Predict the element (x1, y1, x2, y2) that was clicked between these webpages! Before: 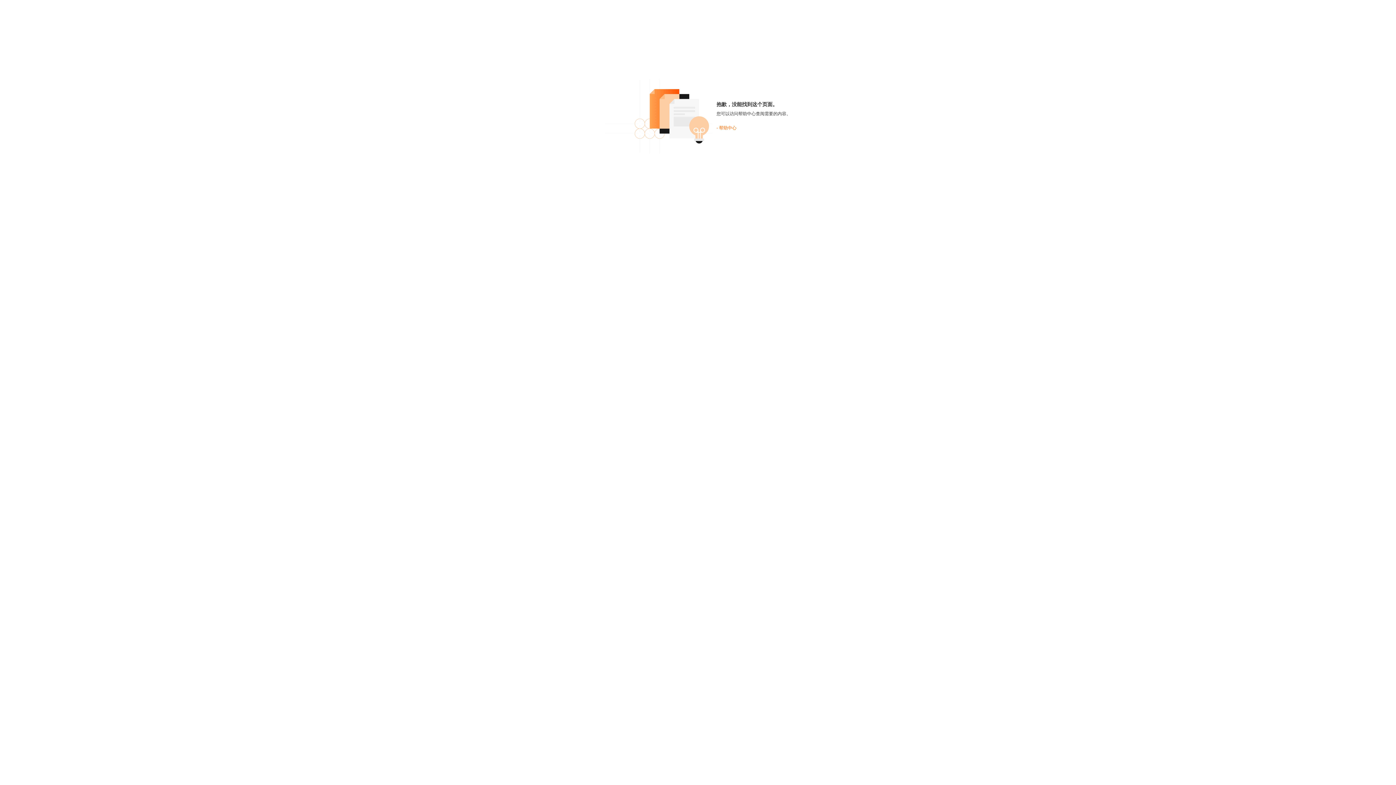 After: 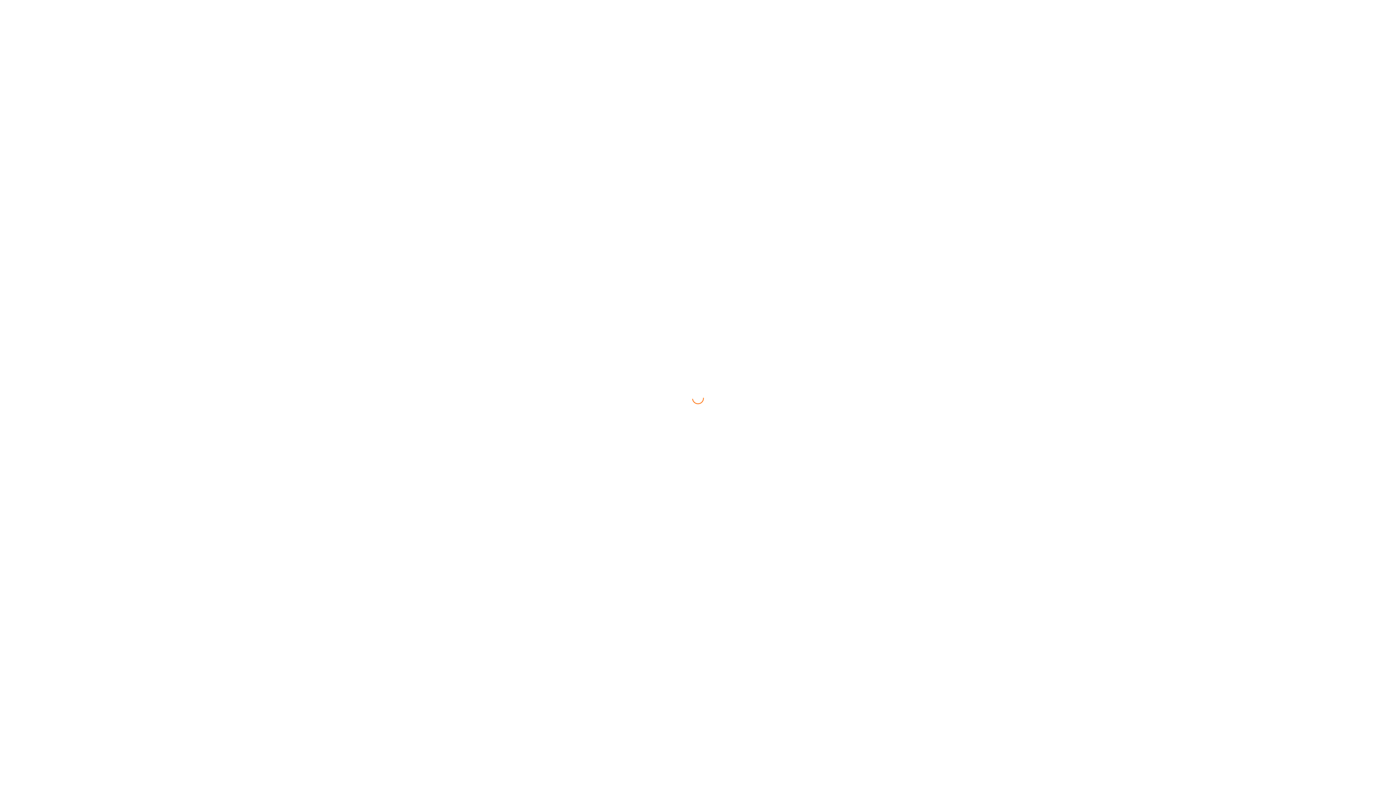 Action: label: - 帮助中心 bbox: (716, 125, 736, 130)